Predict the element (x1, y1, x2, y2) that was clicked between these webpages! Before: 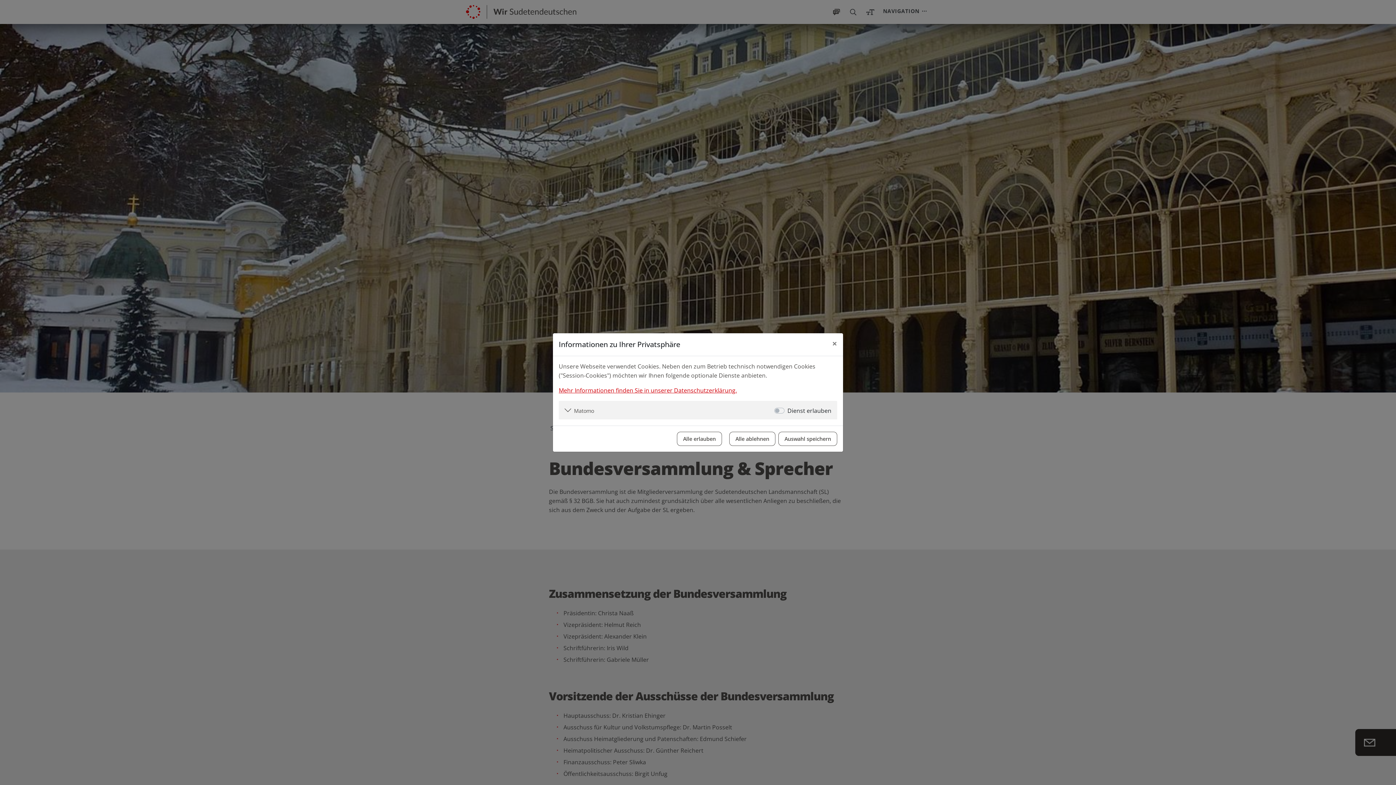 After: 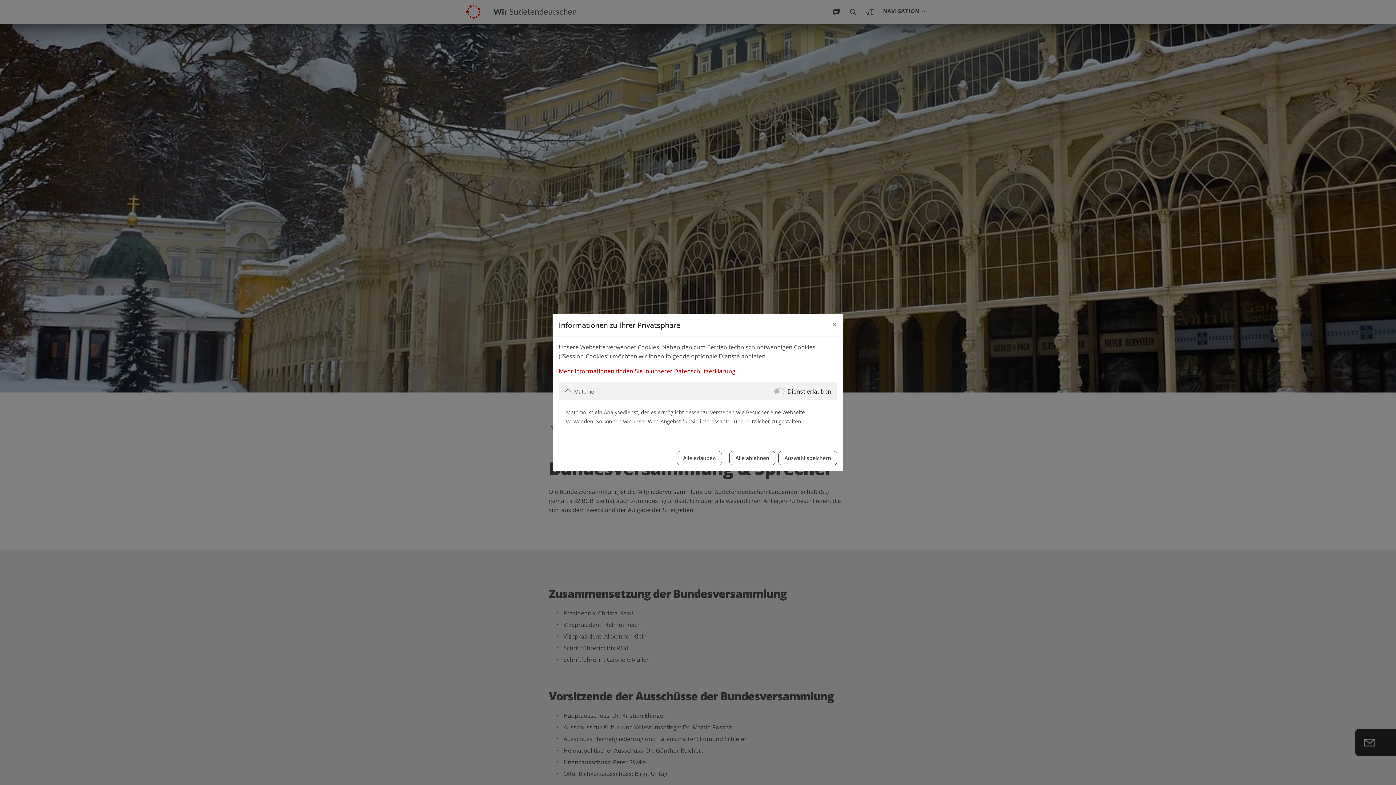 Action: label: Matomo bbox: (564, 404, 594, 416)